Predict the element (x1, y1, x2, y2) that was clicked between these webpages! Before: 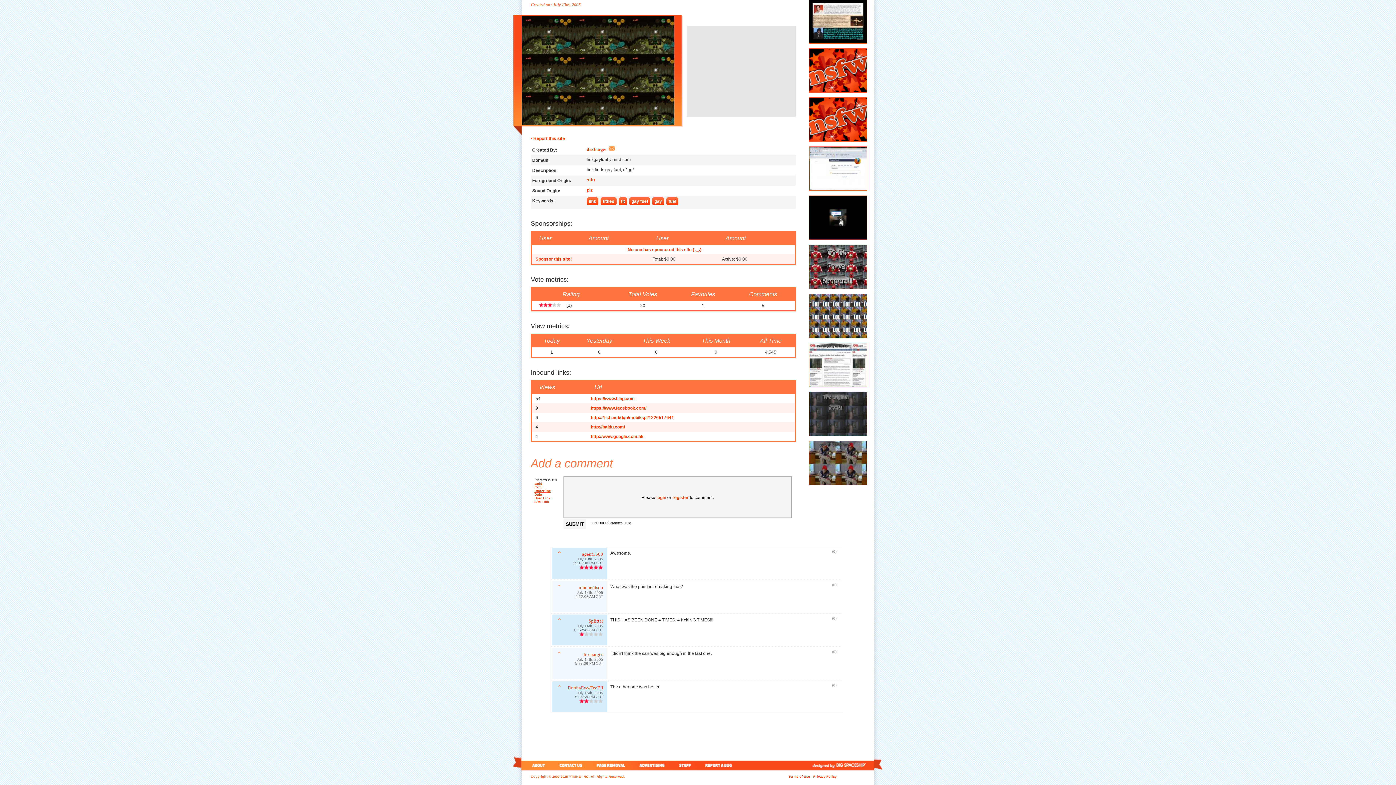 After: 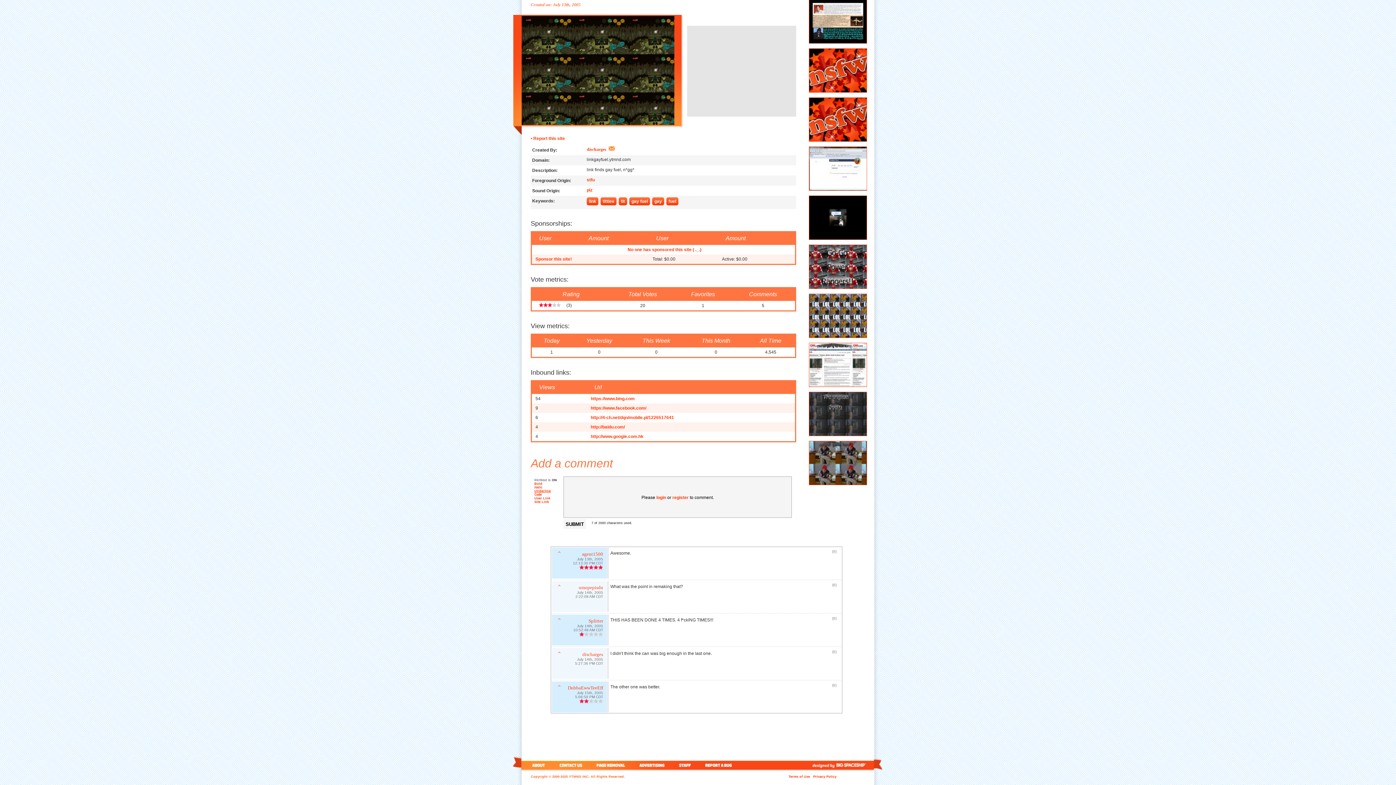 Action: label: Italic bbox: (534, 485, 542, 489)